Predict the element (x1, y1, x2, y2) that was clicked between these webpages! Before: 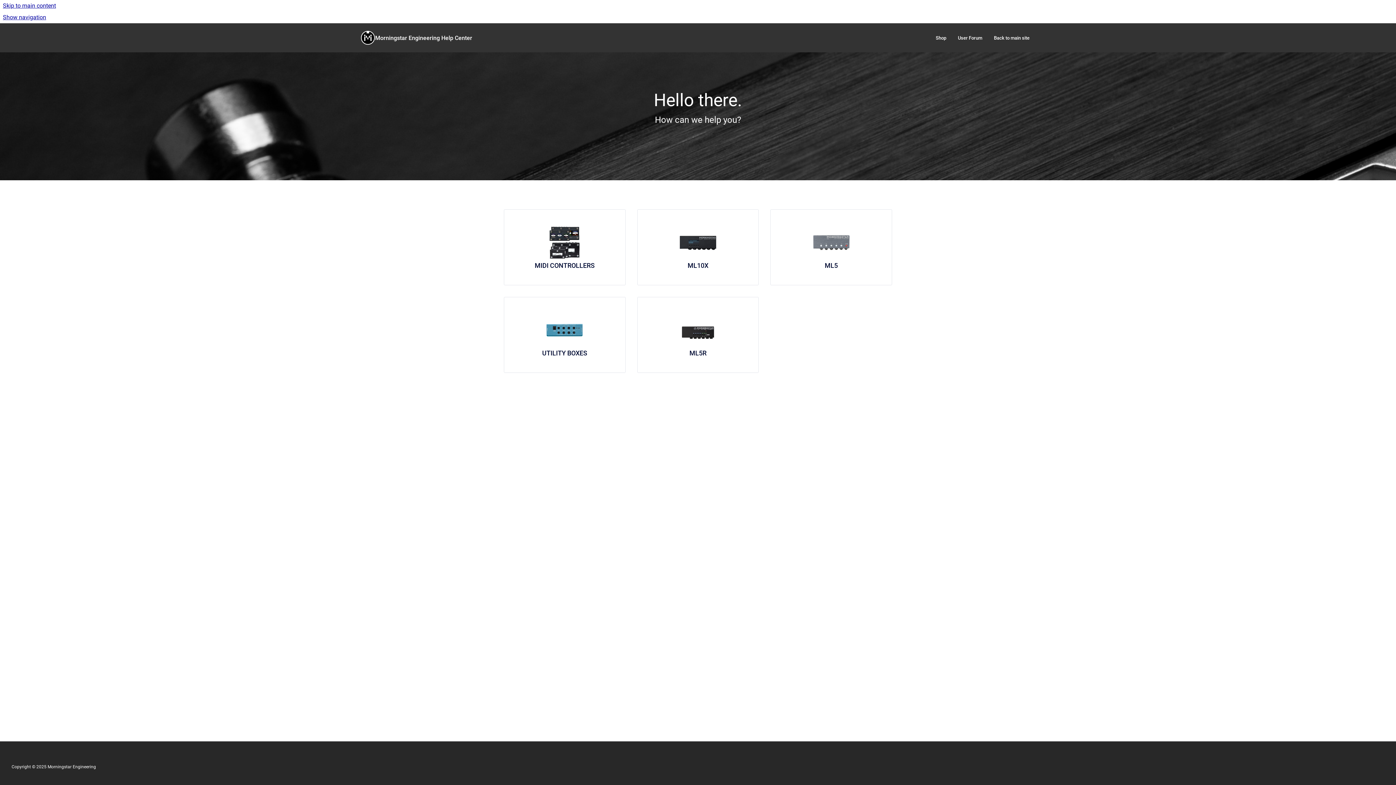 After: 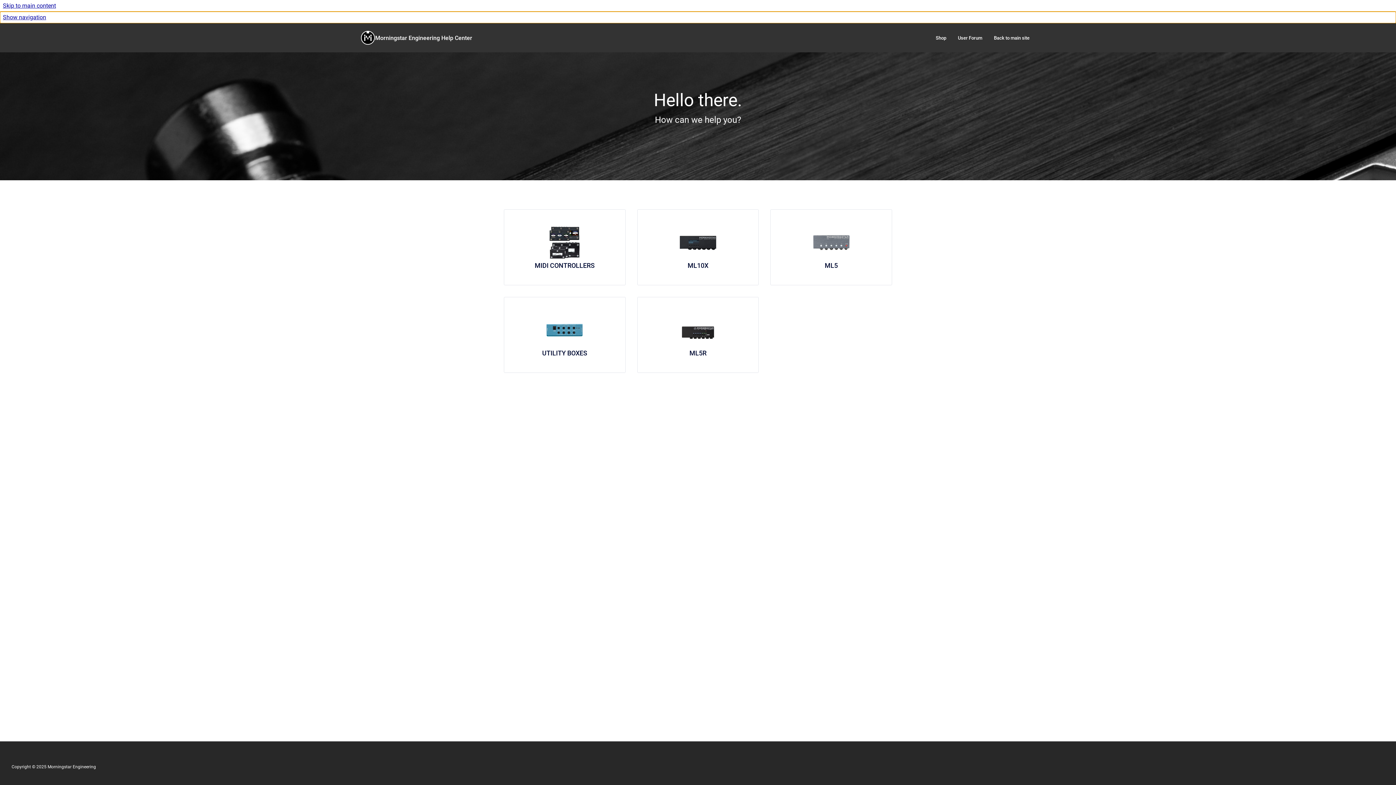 Action: label: Show navigation bbox: (0, 11, 1396, 23)